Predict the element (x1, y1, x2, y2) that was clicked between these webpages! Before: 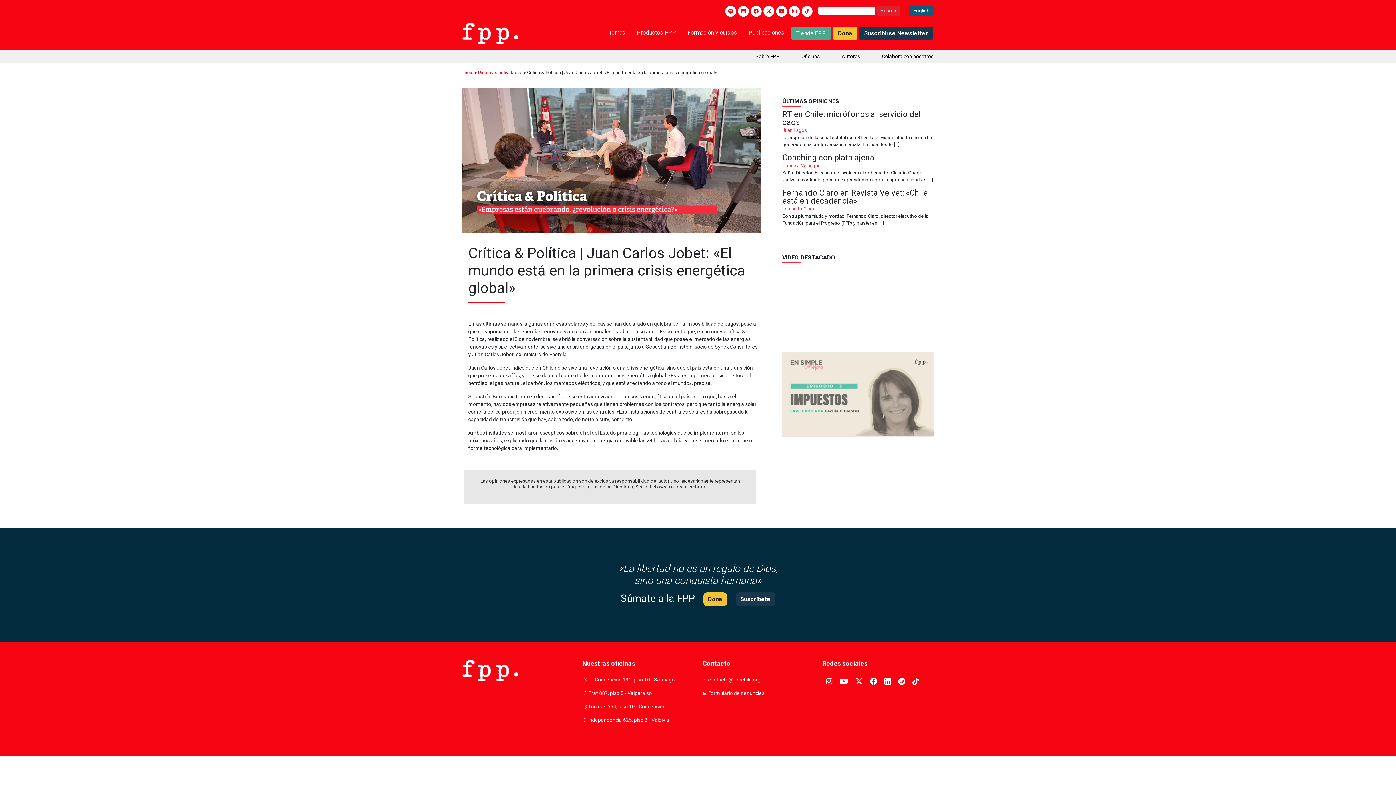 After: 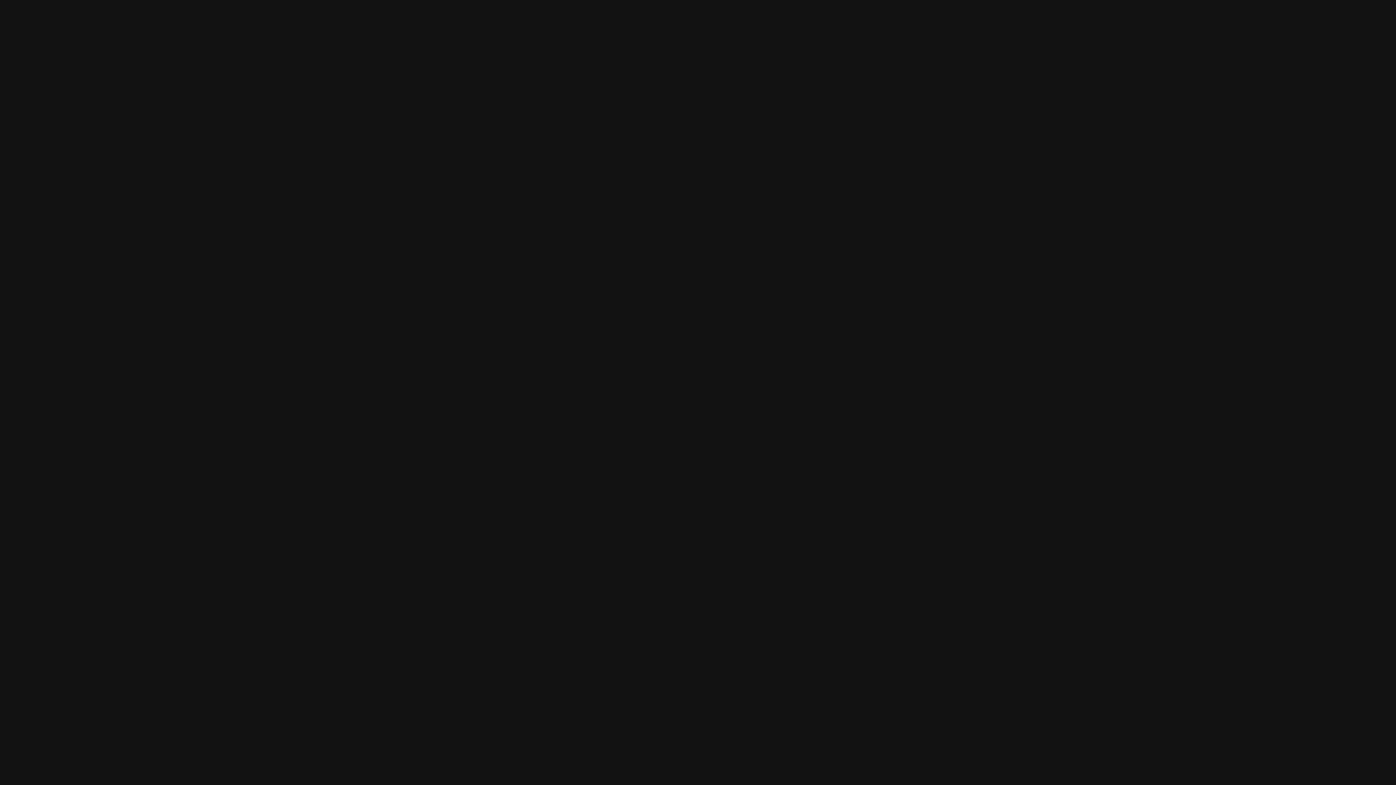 Action: bbox: (725, 5, 736, 16)